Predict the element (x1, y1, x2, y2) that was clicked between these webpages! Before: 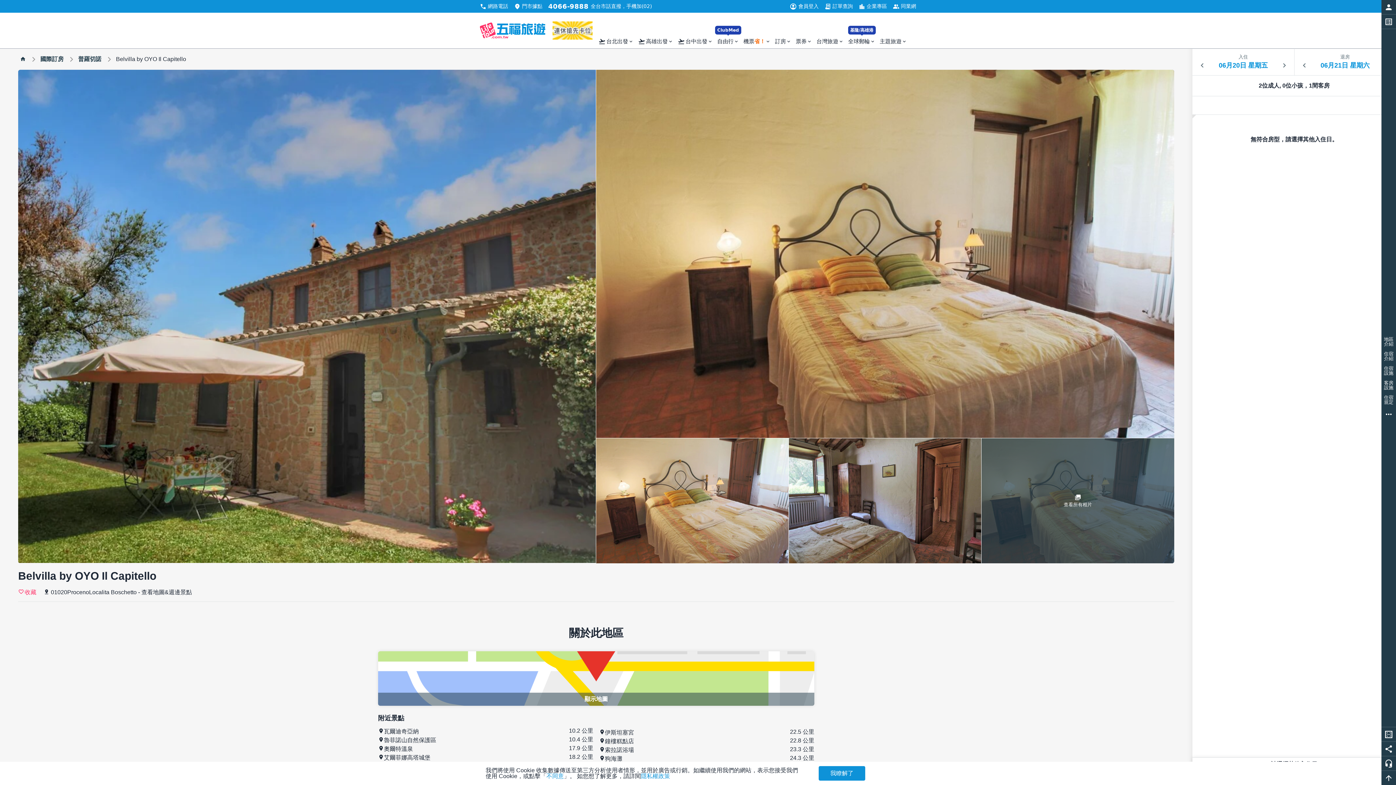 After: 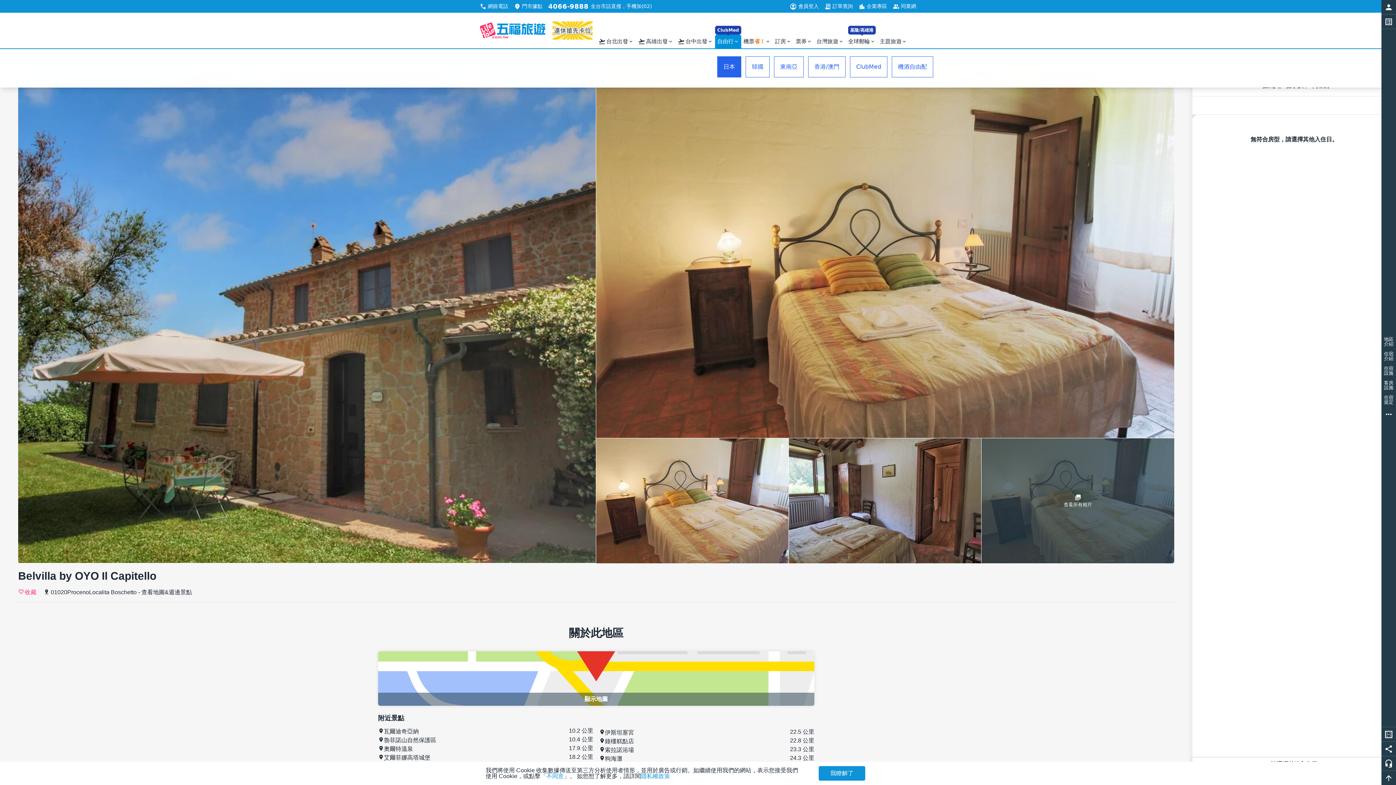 Action: bbox: (715, 34, 741, 48) label: ClubMed
自由行
expand_more